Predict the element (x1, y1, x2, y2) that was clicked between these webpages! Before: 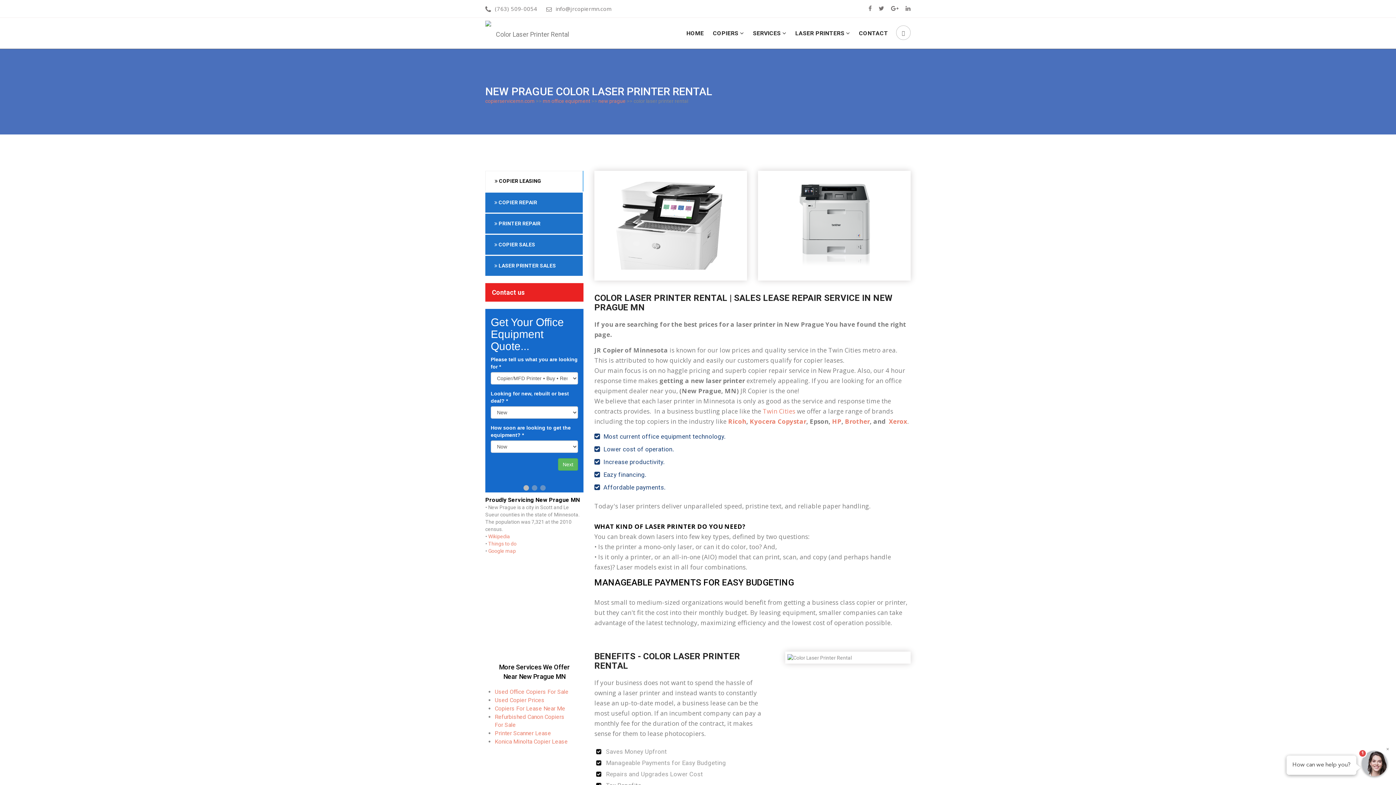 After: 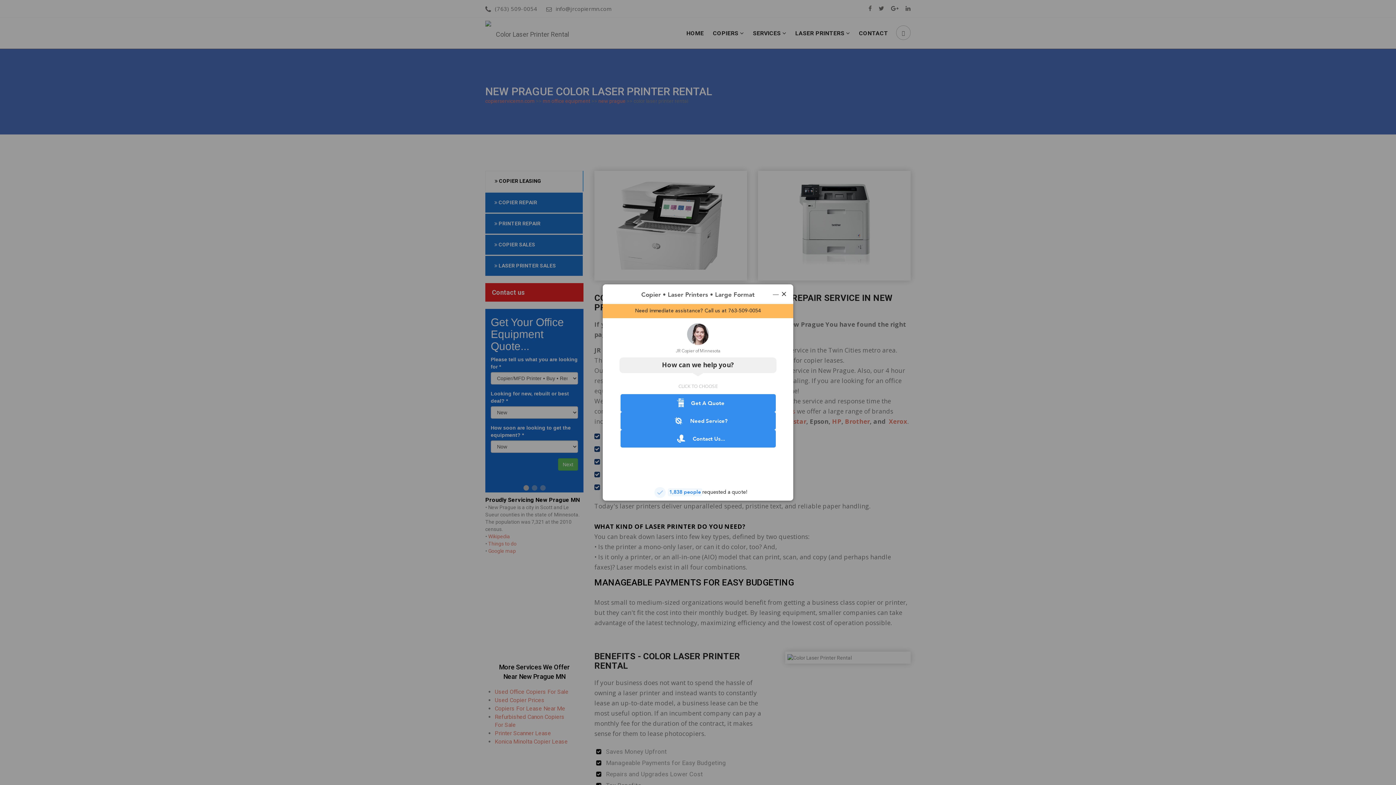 Action: bbox: (546, 5, 611, 12) label: info@jrcopiermn.com